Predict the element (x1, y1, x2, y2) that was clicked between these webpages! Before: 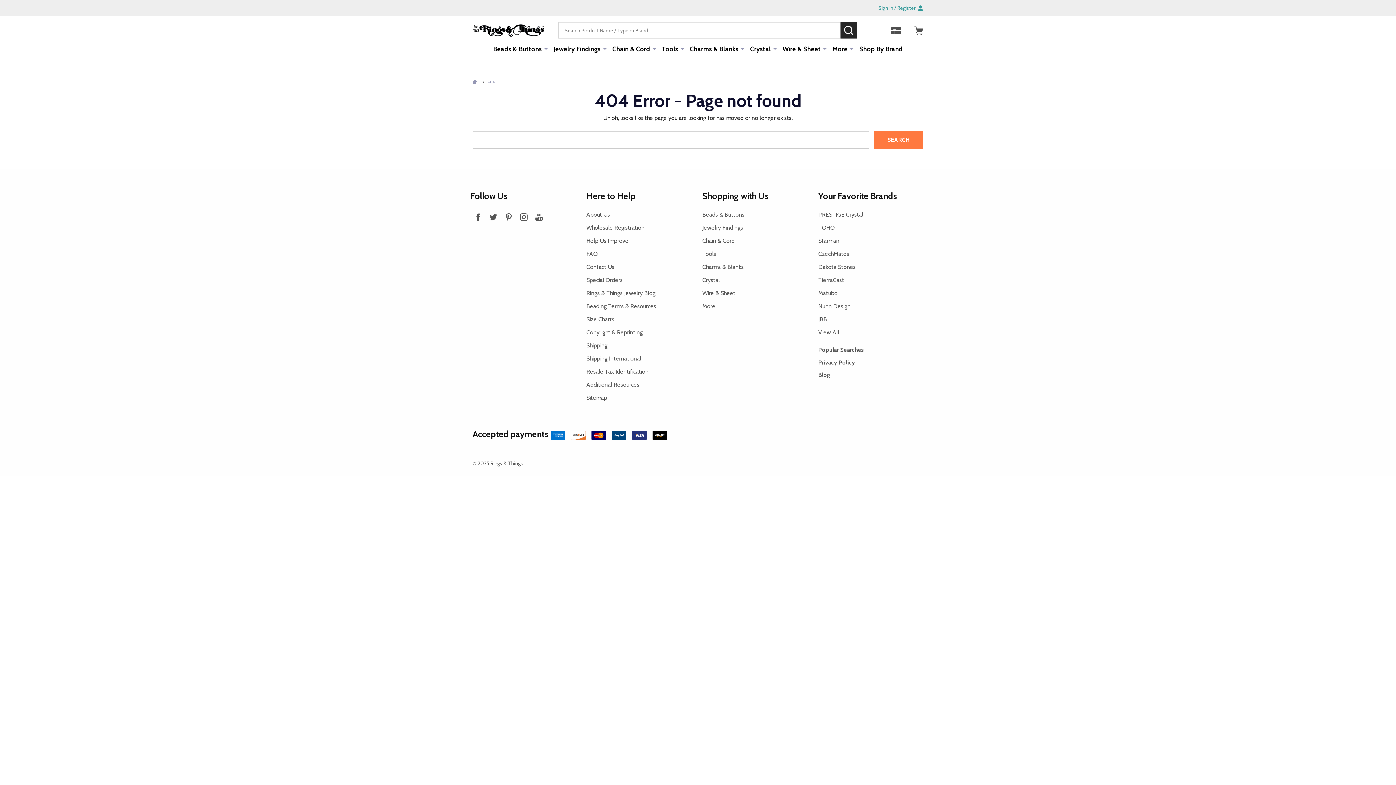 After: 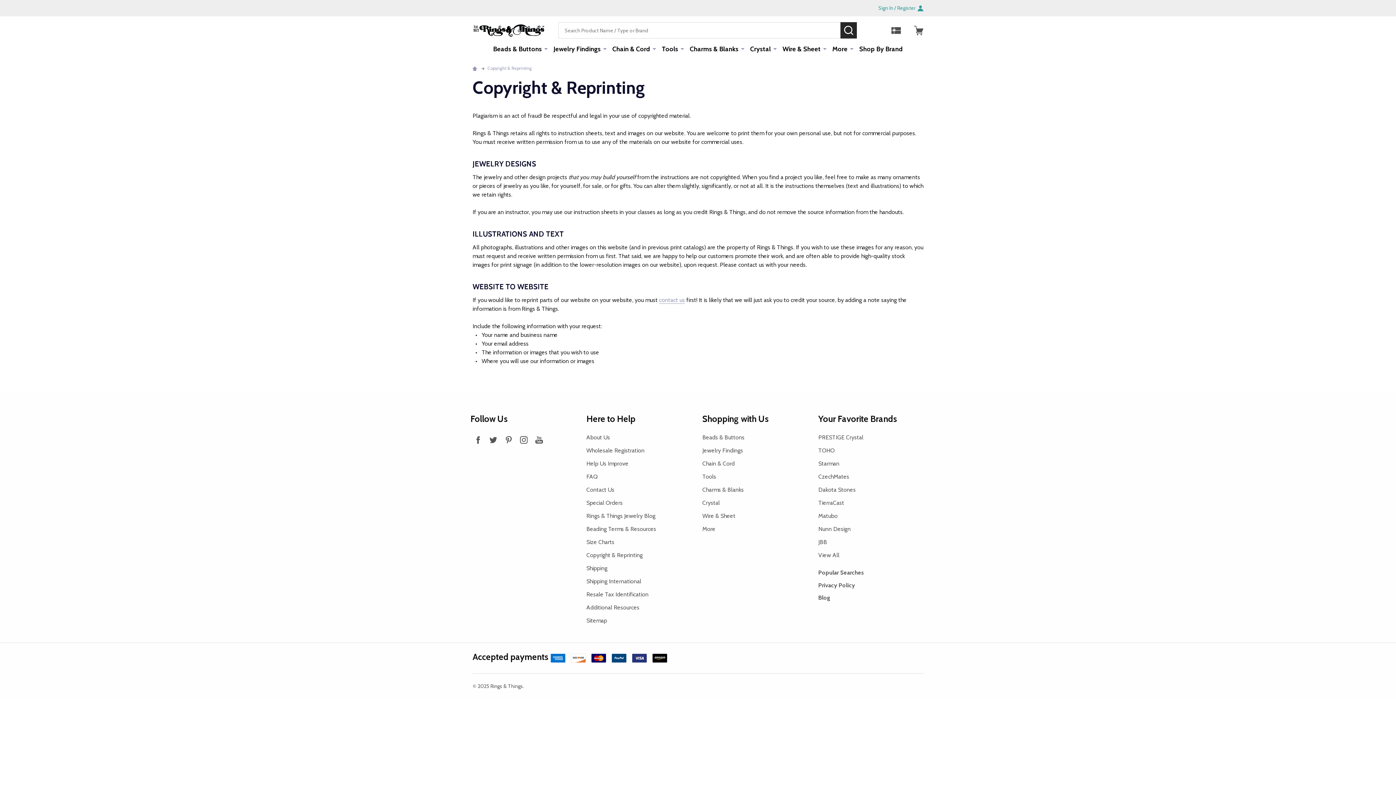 Action: bbox: (586, 329, 642, 336) label: Copyright & Reprinting